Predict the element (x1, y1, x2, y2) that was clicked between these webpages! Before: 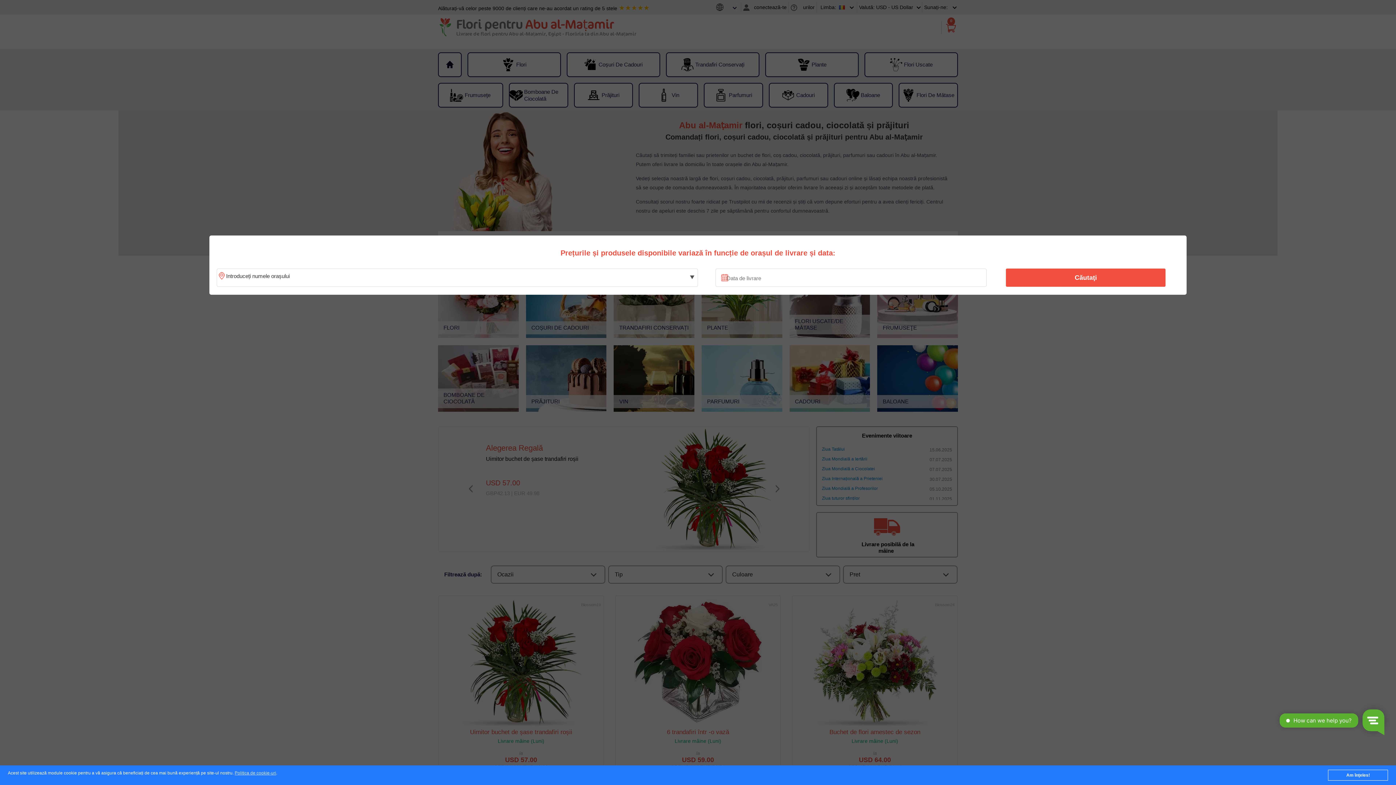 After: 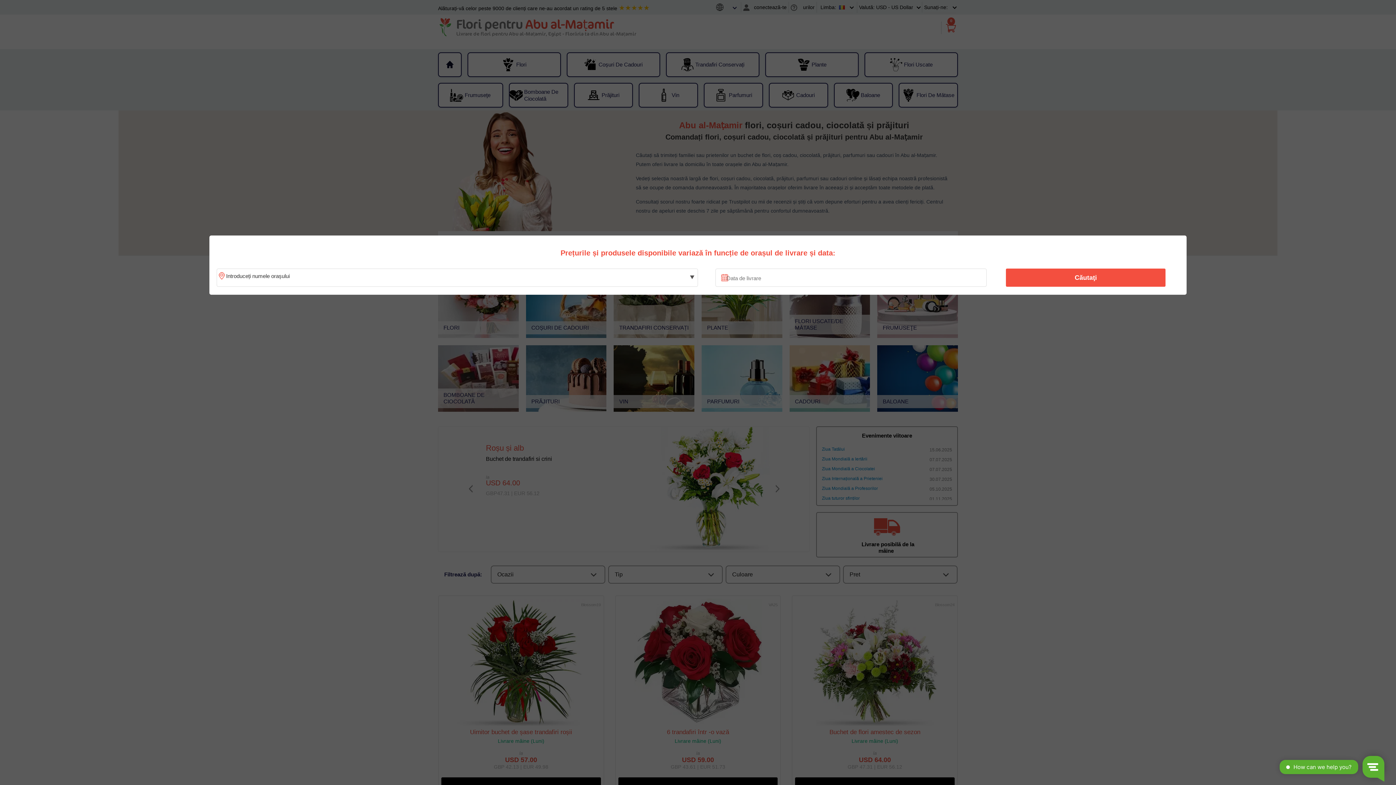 Action: label: Am înţeles! bbox: (1328, 770, 1388, 781)